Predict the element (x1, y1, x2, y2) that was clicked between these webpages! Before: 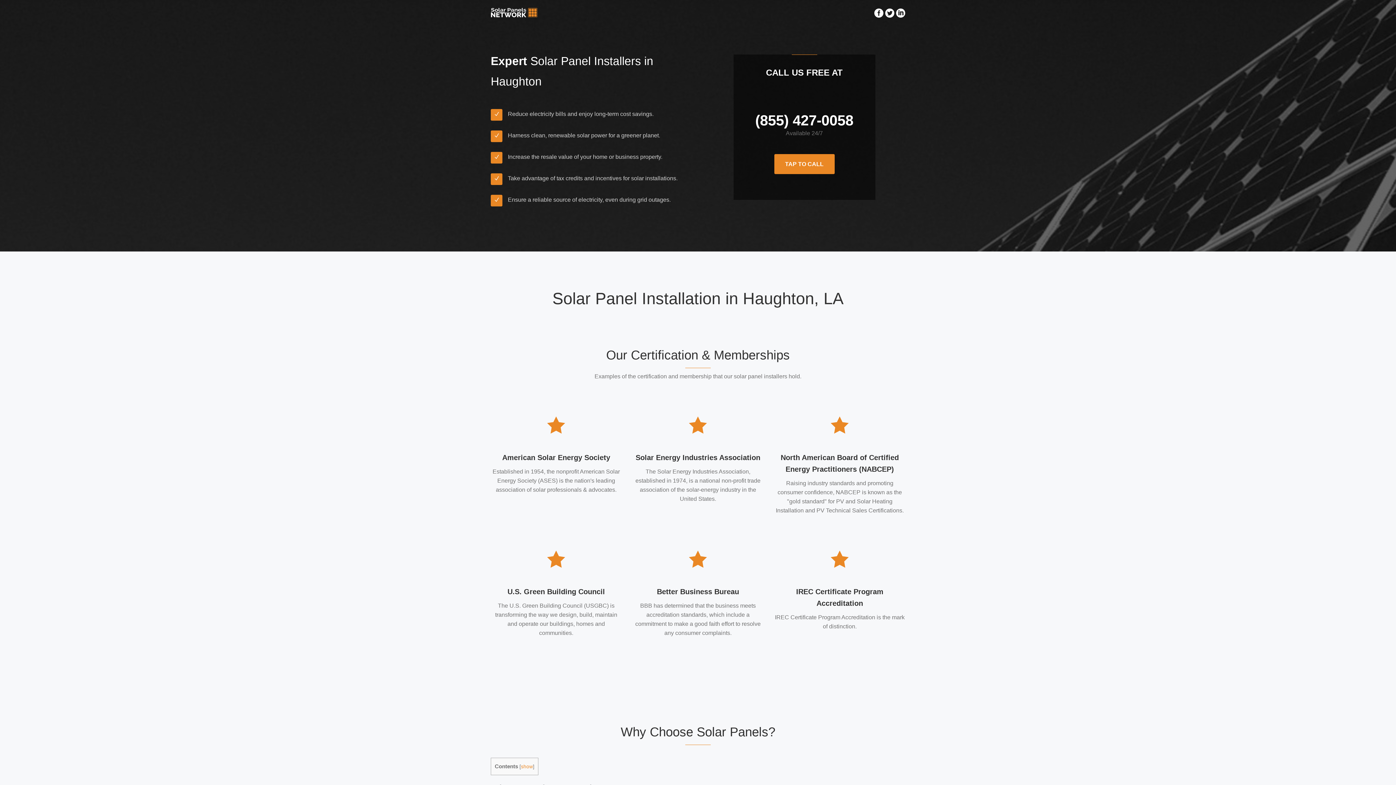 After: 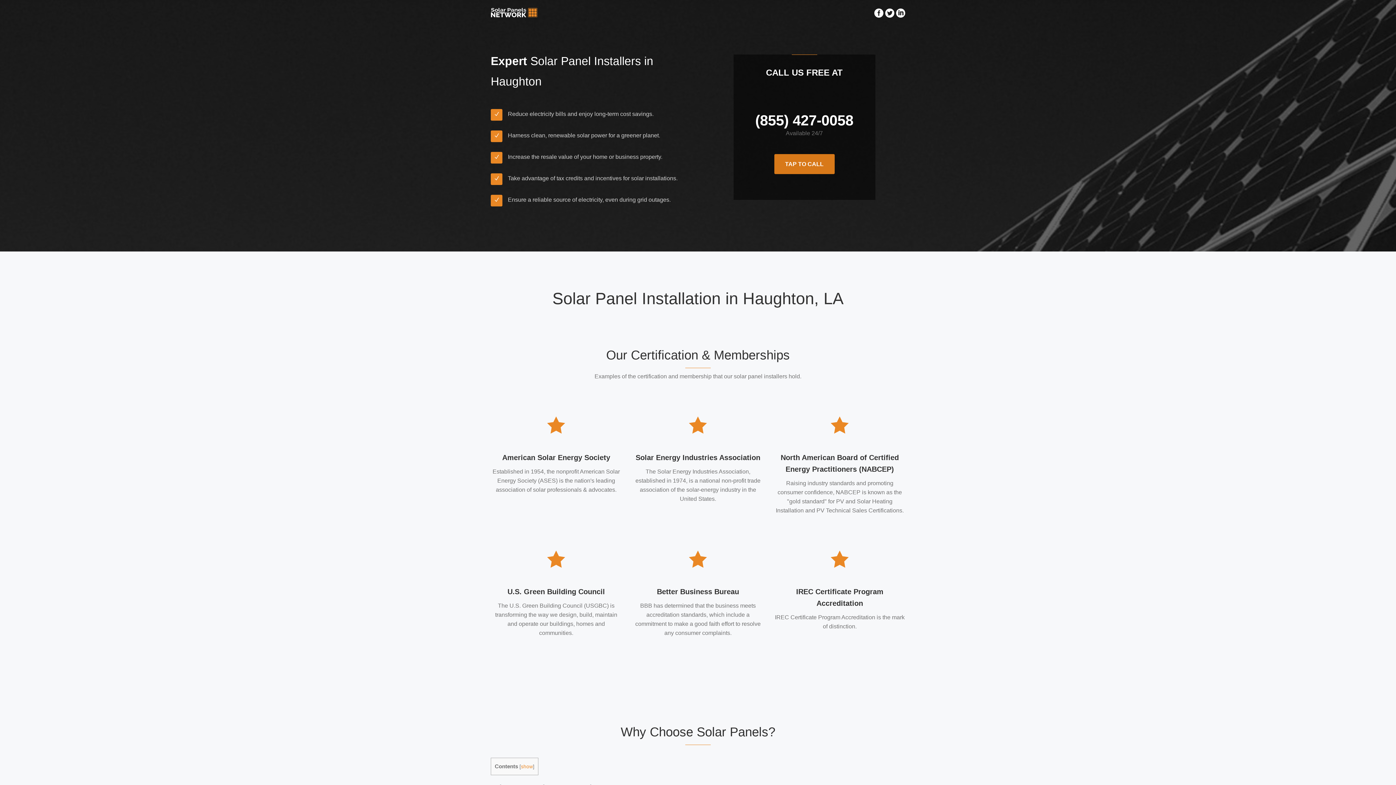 Action: bbox: (774, 154, 834, 174) label: TAP TO CALL